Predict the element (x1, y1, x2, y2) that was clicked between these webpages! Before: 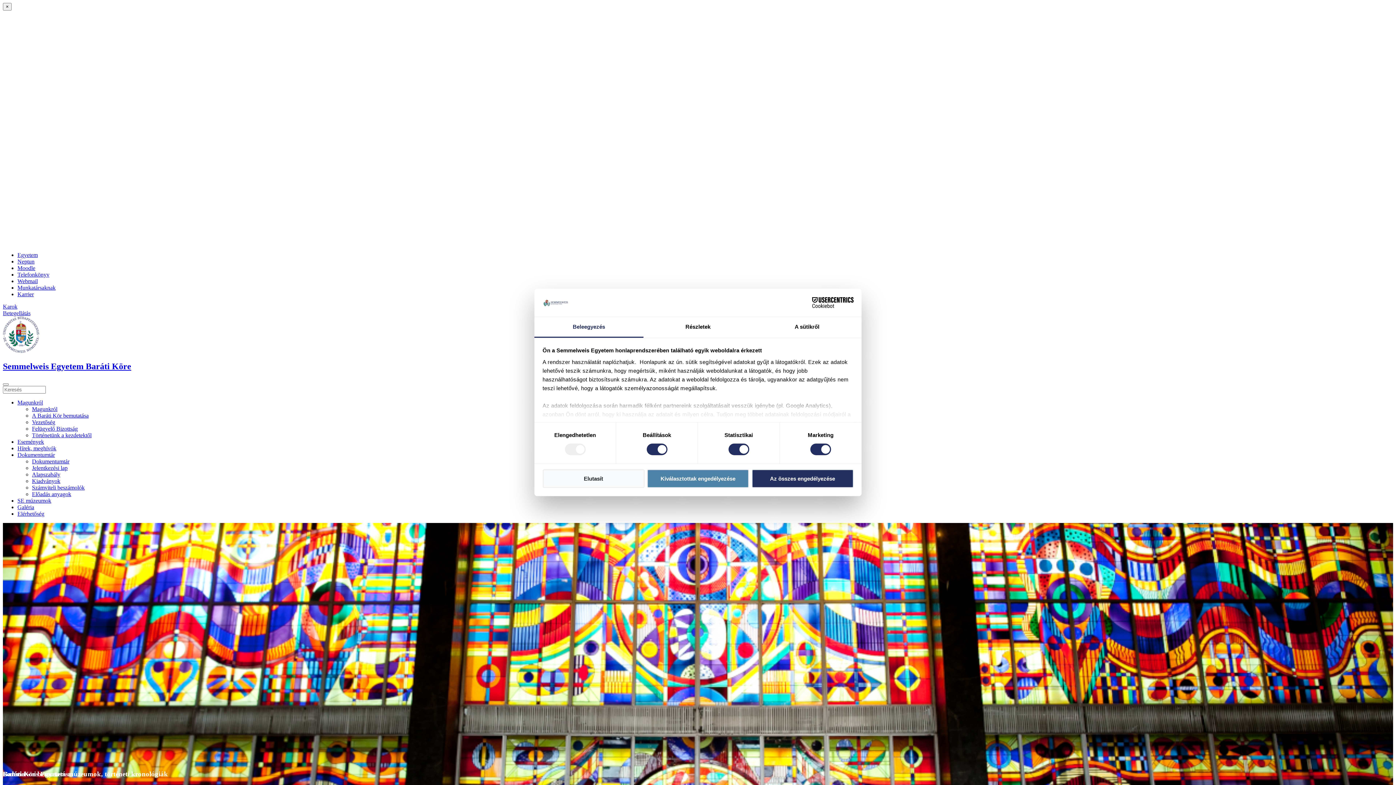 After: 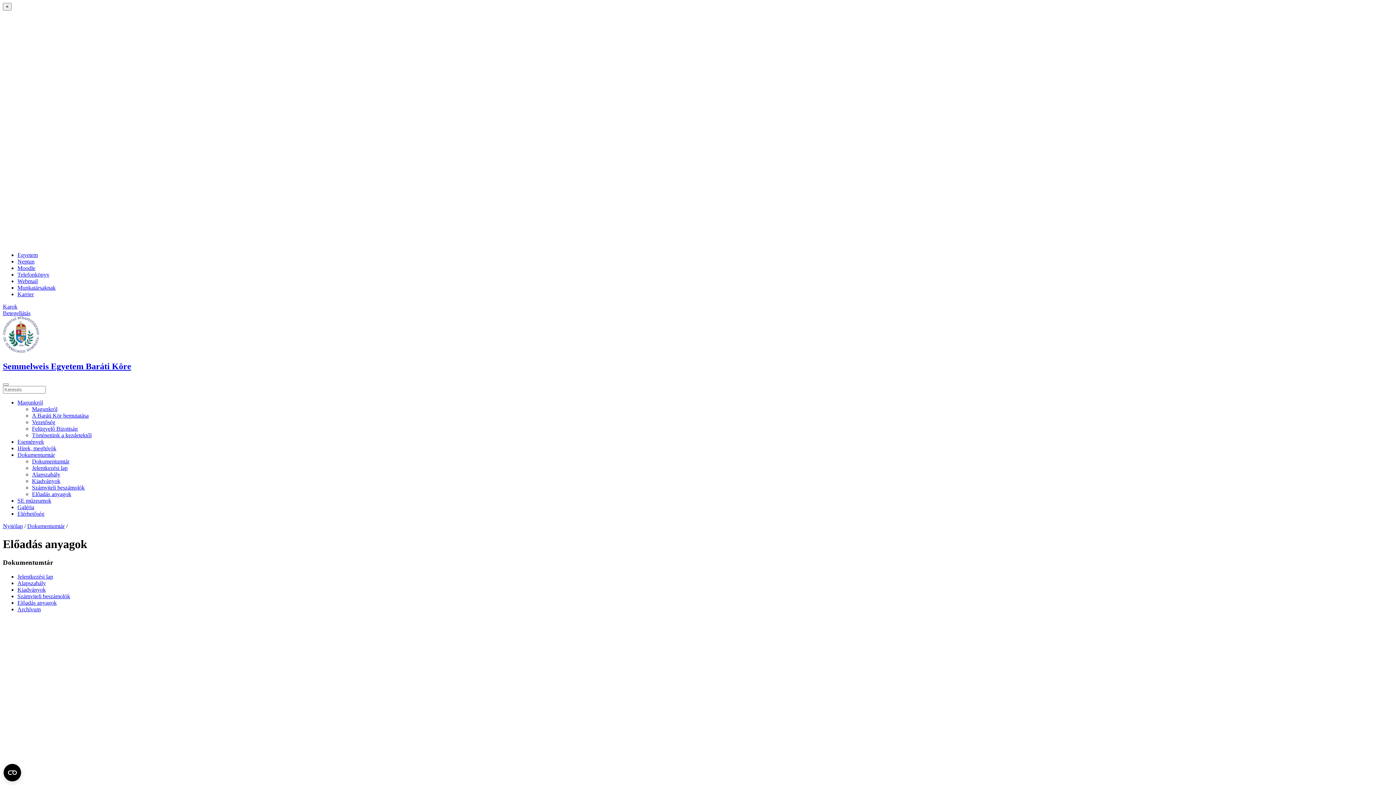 Action: label: Előadás anyagok bbox: (32, 491, 71, 497)